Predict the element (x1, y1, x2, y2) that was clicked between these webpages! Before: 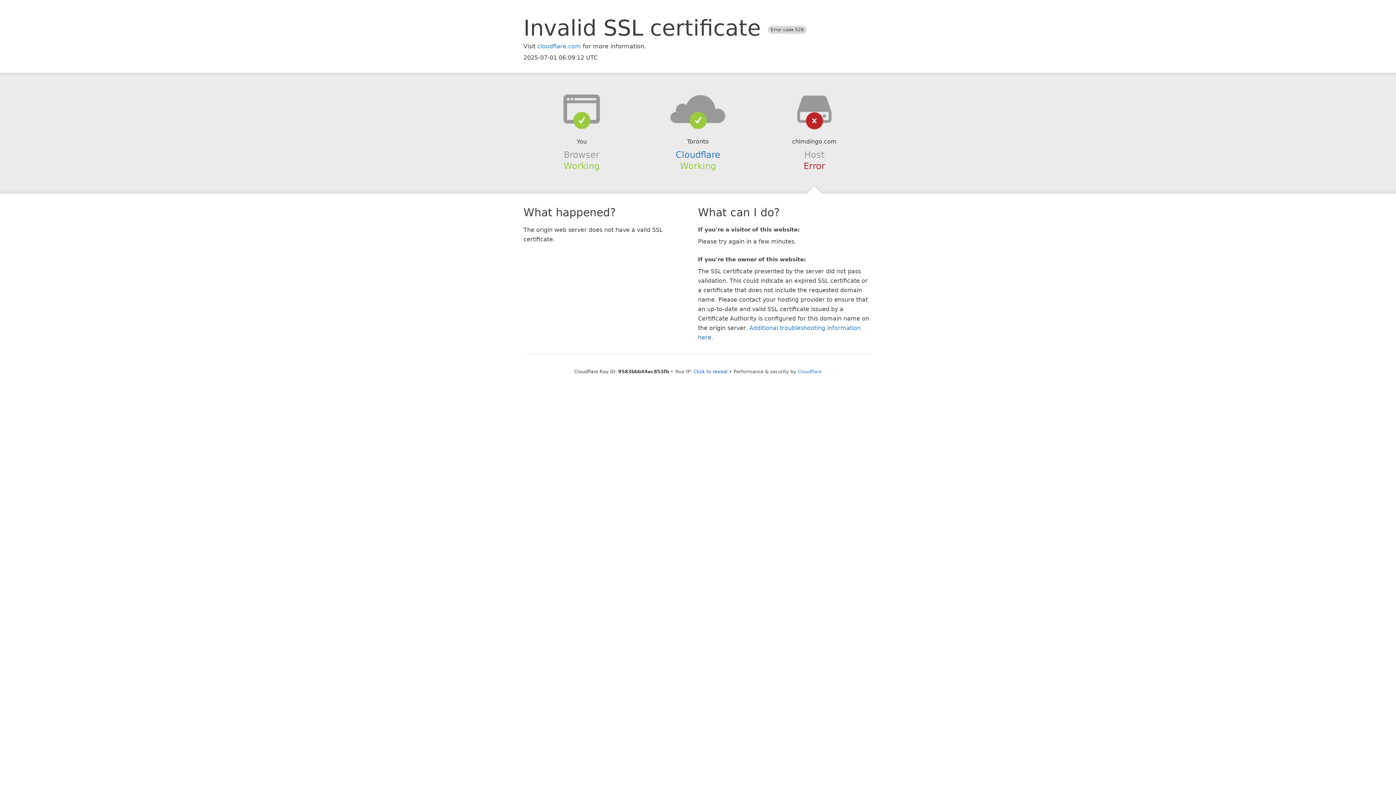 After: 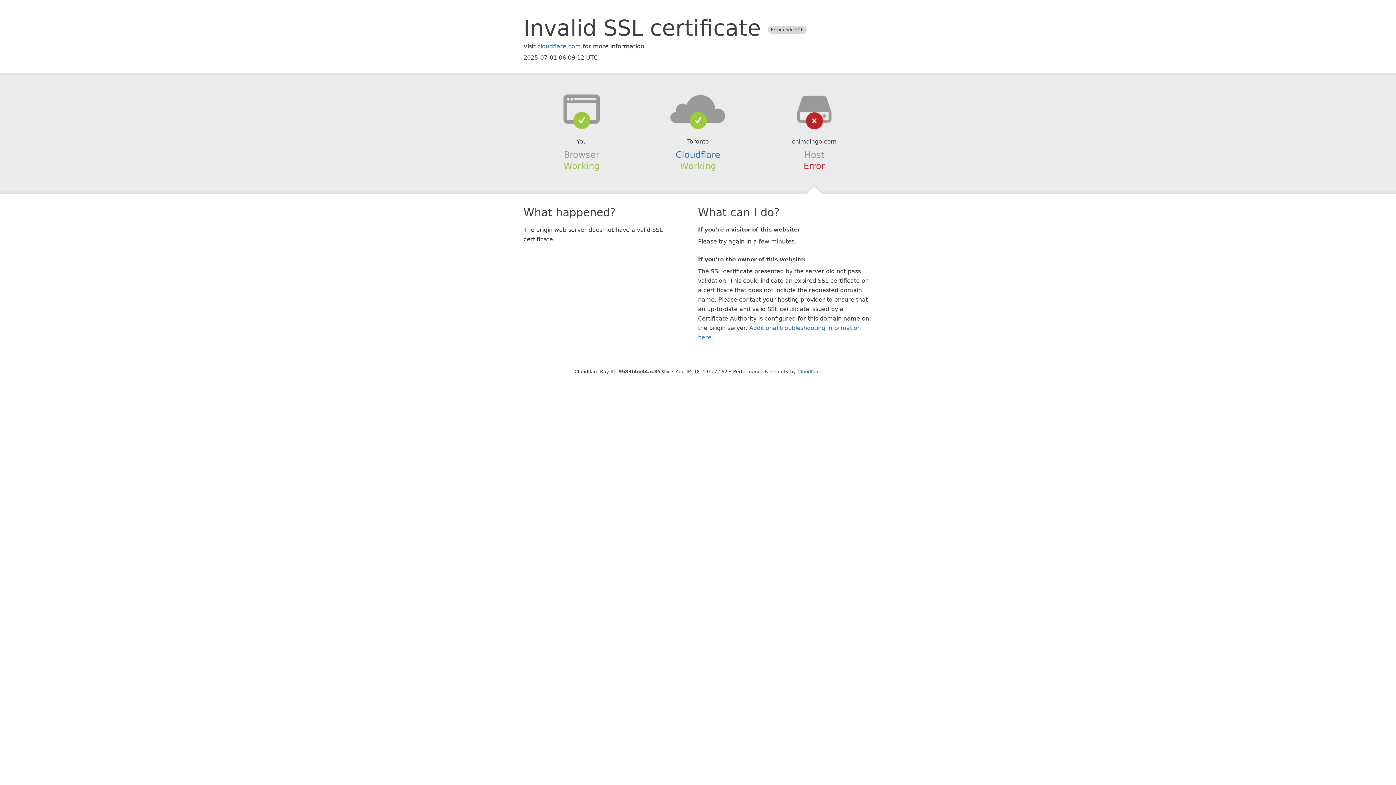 Action: bbox: (693, 368, 727, 374) label: Click to reveal